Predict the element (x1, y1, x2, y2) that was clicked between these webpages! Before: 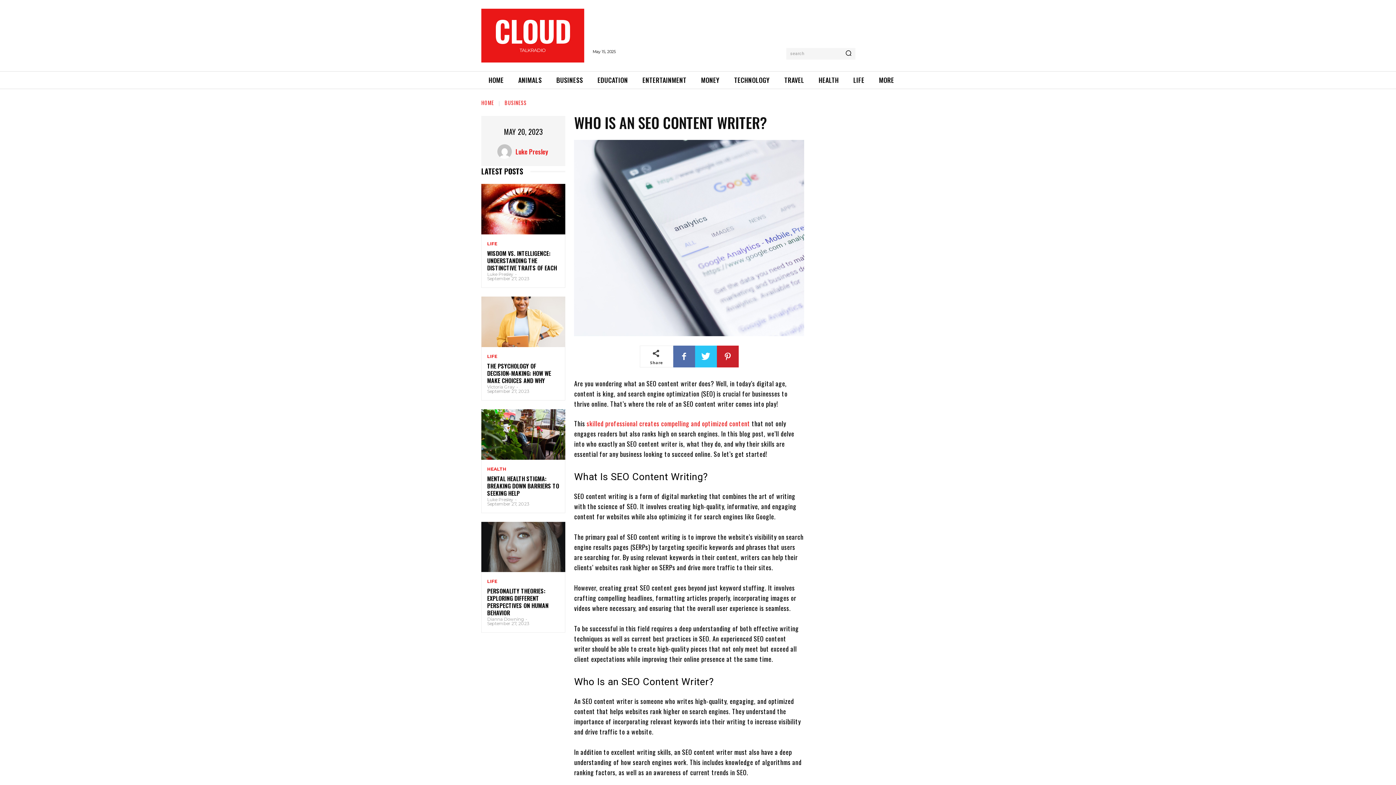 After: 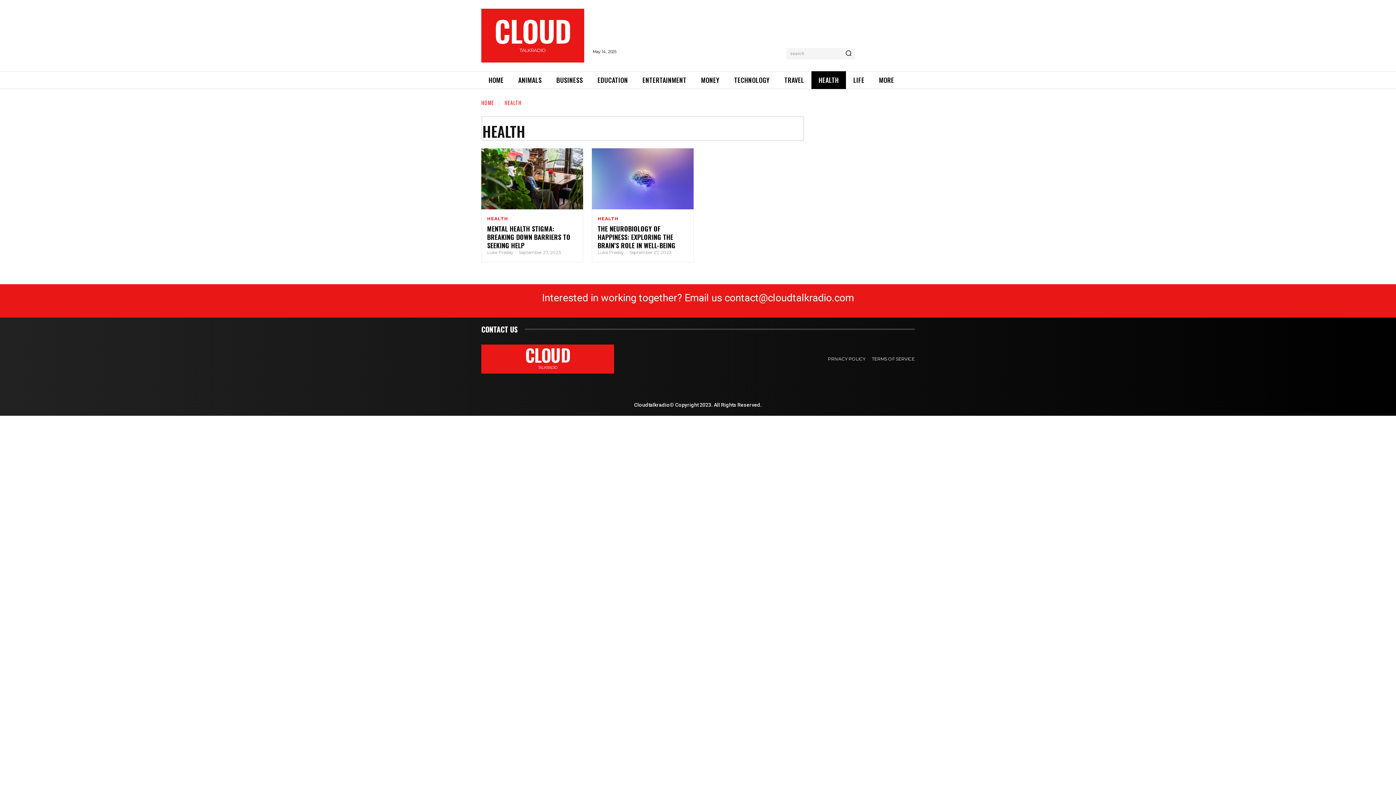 Action: label: HEALTH bbox: (487, 467, 506, 471)